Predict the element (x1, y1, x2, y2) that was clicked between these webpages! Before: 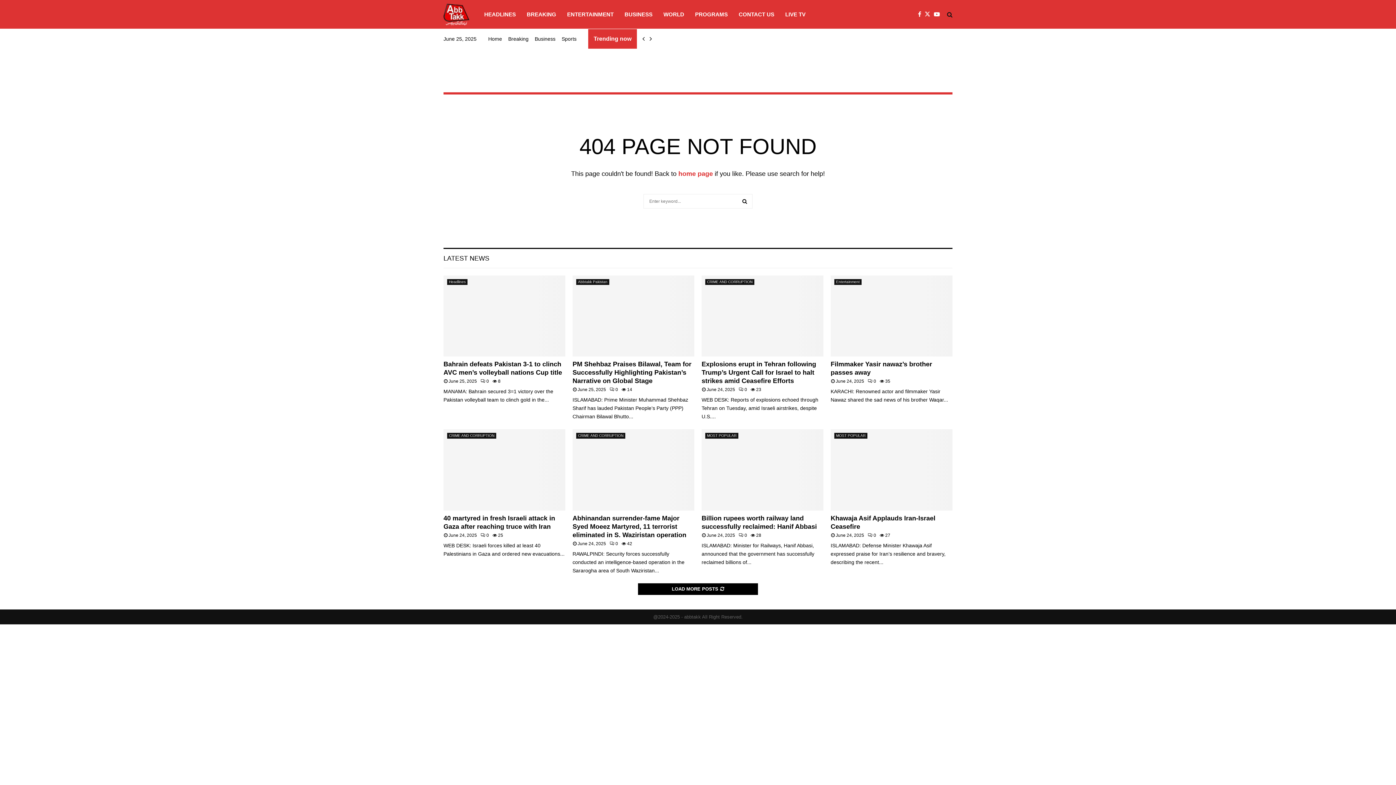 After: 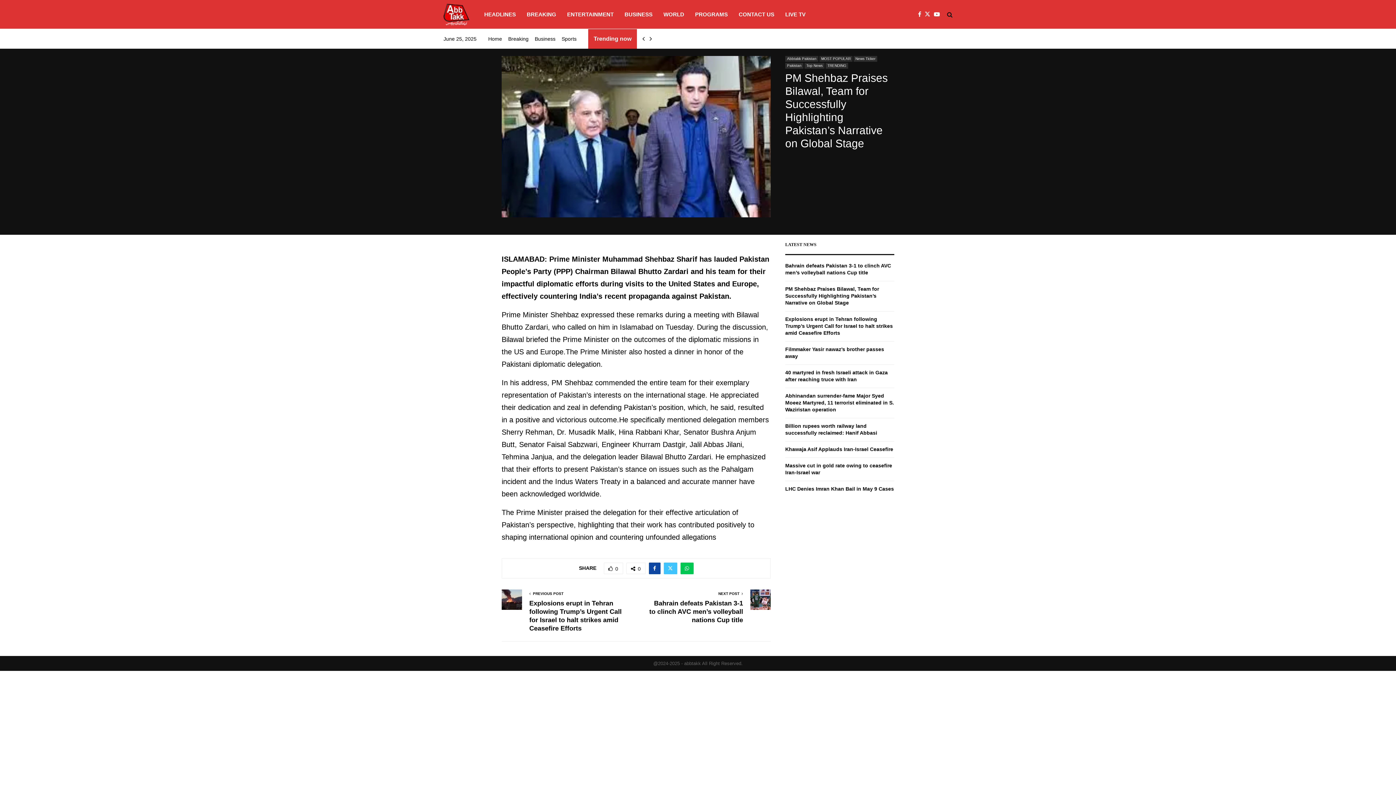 Action: bbox: (572, 275, 694, 356)